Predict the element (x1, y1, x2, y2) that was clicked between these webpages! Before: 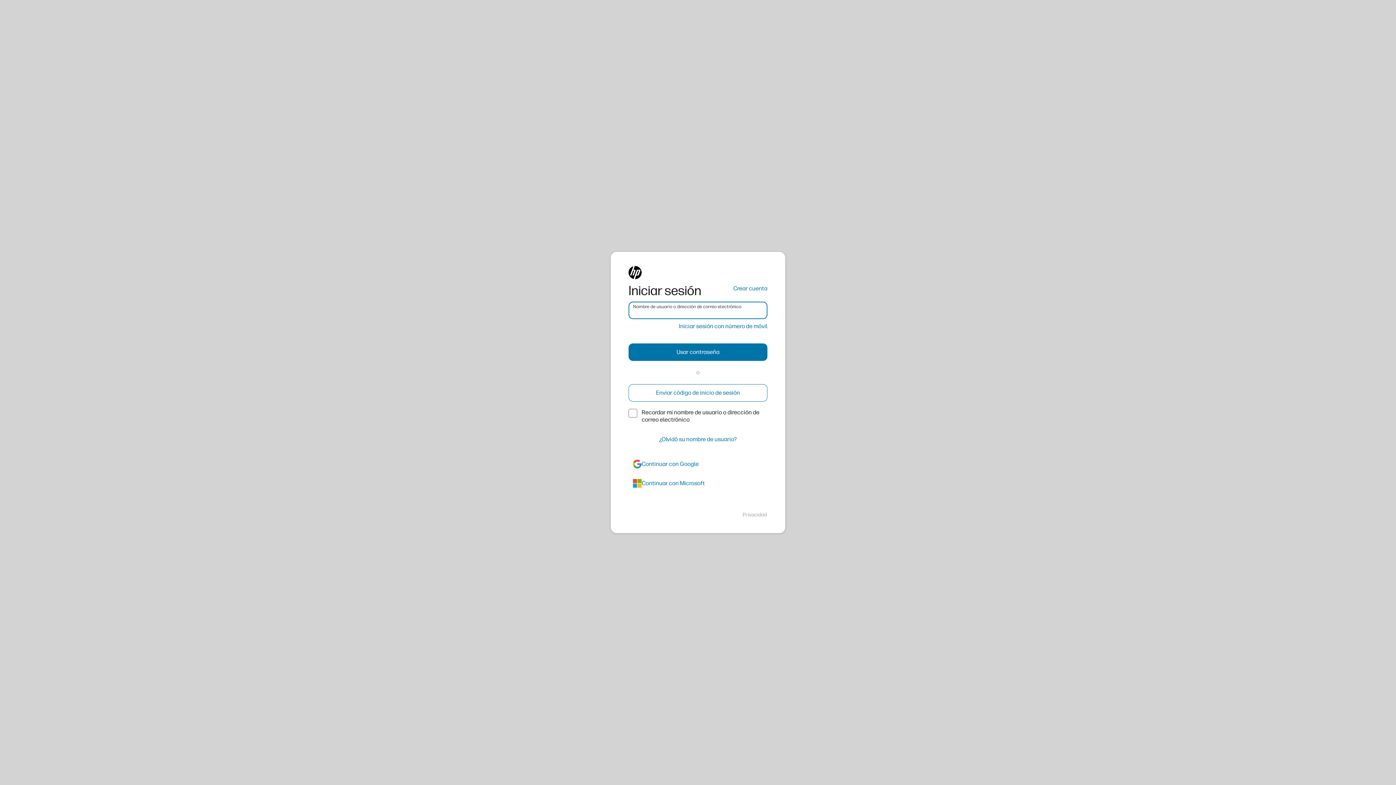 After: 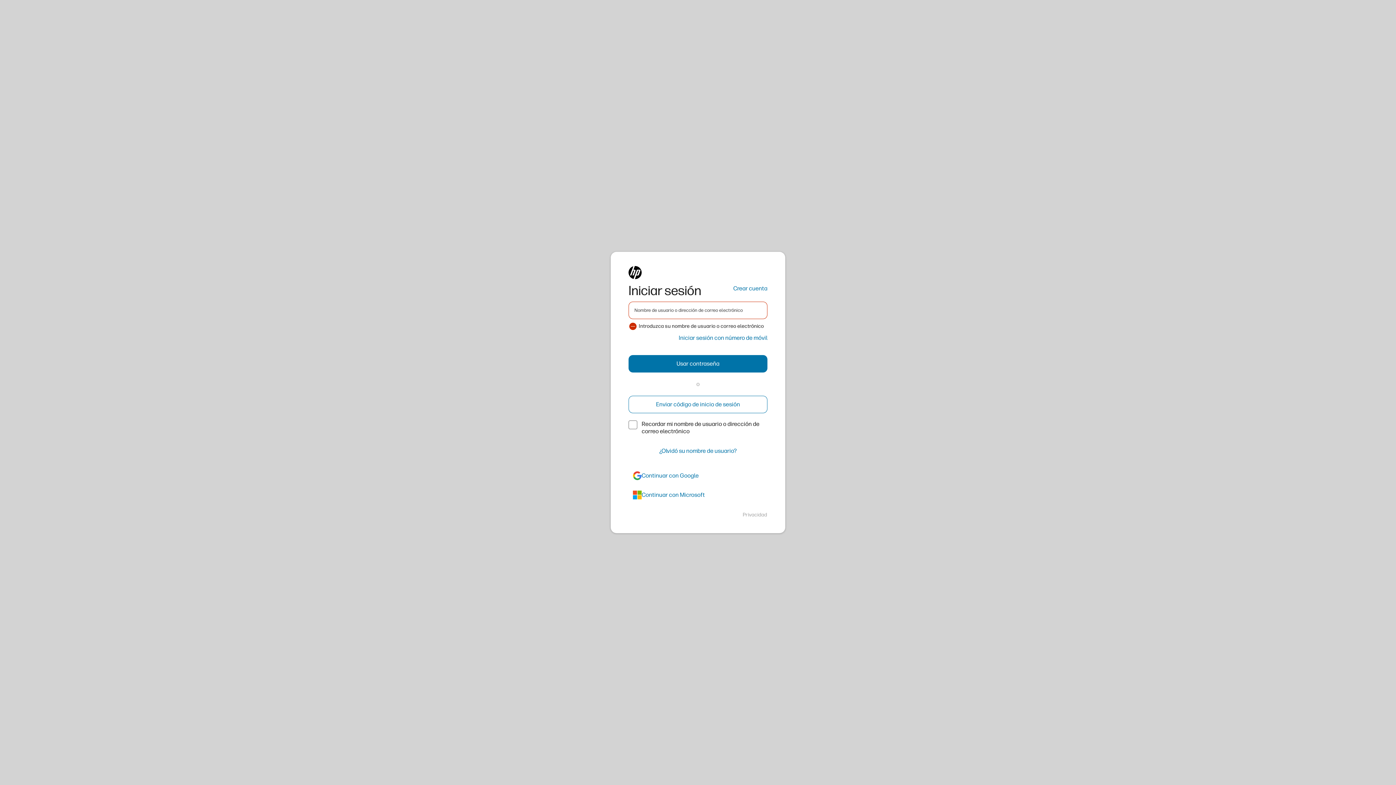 Action: label: Enviar código de inicio de sesión bbox: (628, 384, 767, 401)